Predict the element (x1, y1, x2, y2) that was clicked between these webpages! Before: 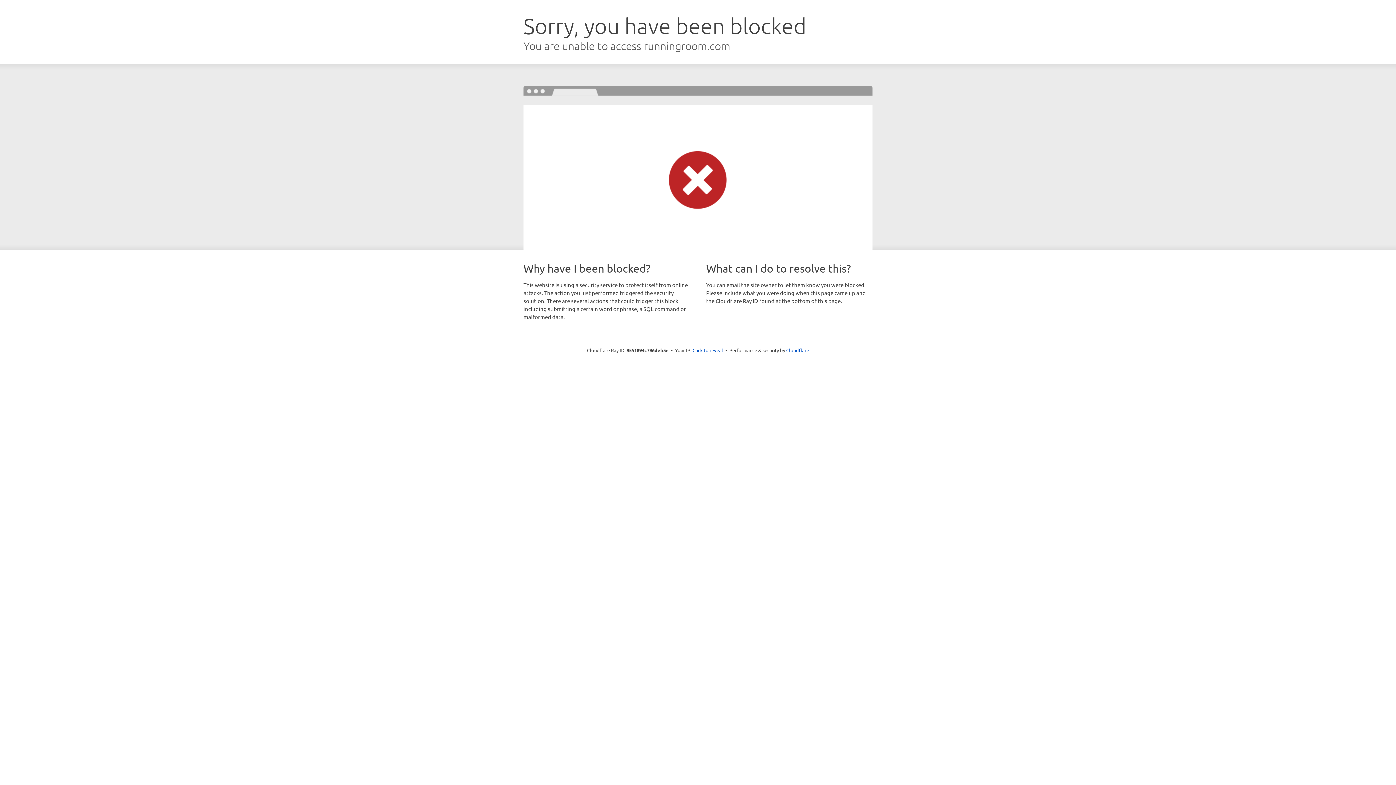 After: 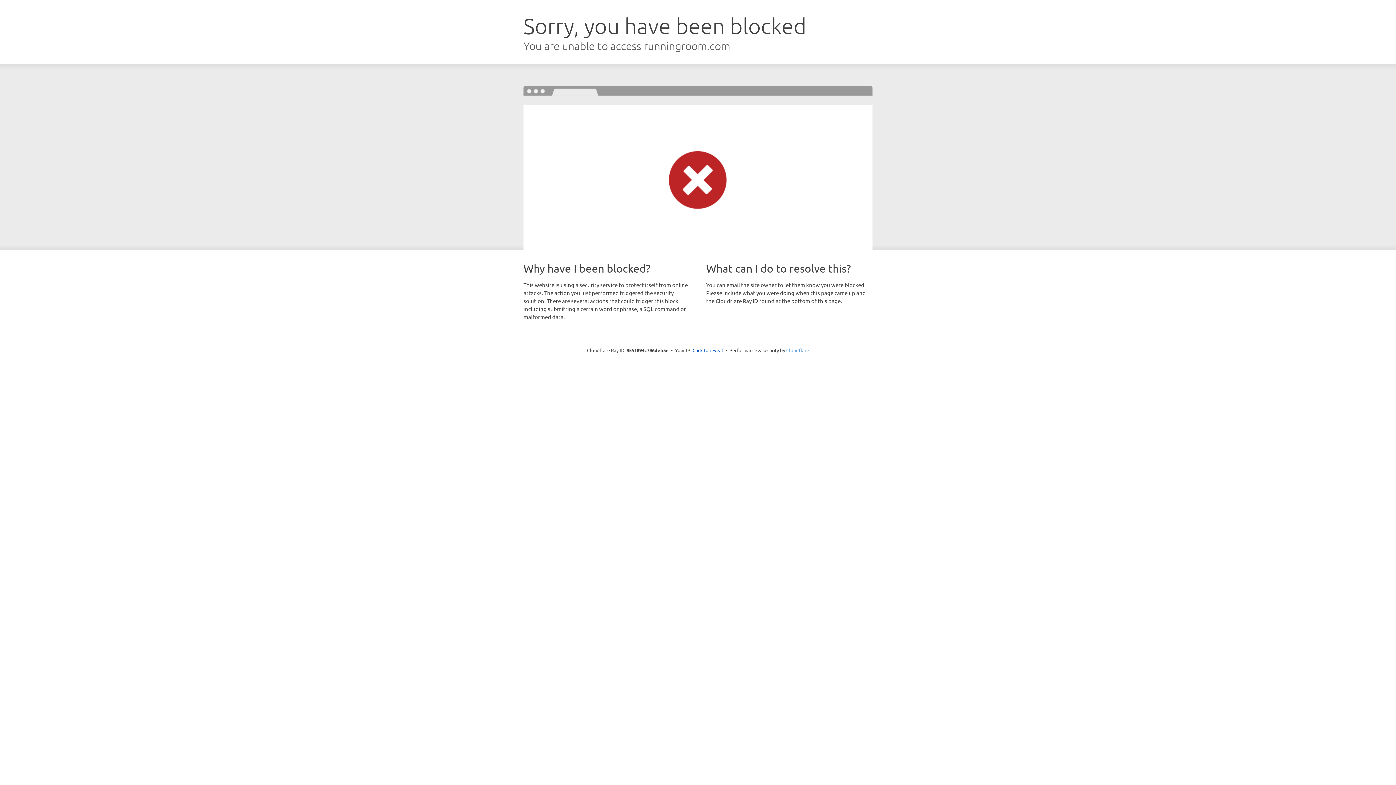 Action: bbox: (786, 347, 809, 353) label: Cloudflare